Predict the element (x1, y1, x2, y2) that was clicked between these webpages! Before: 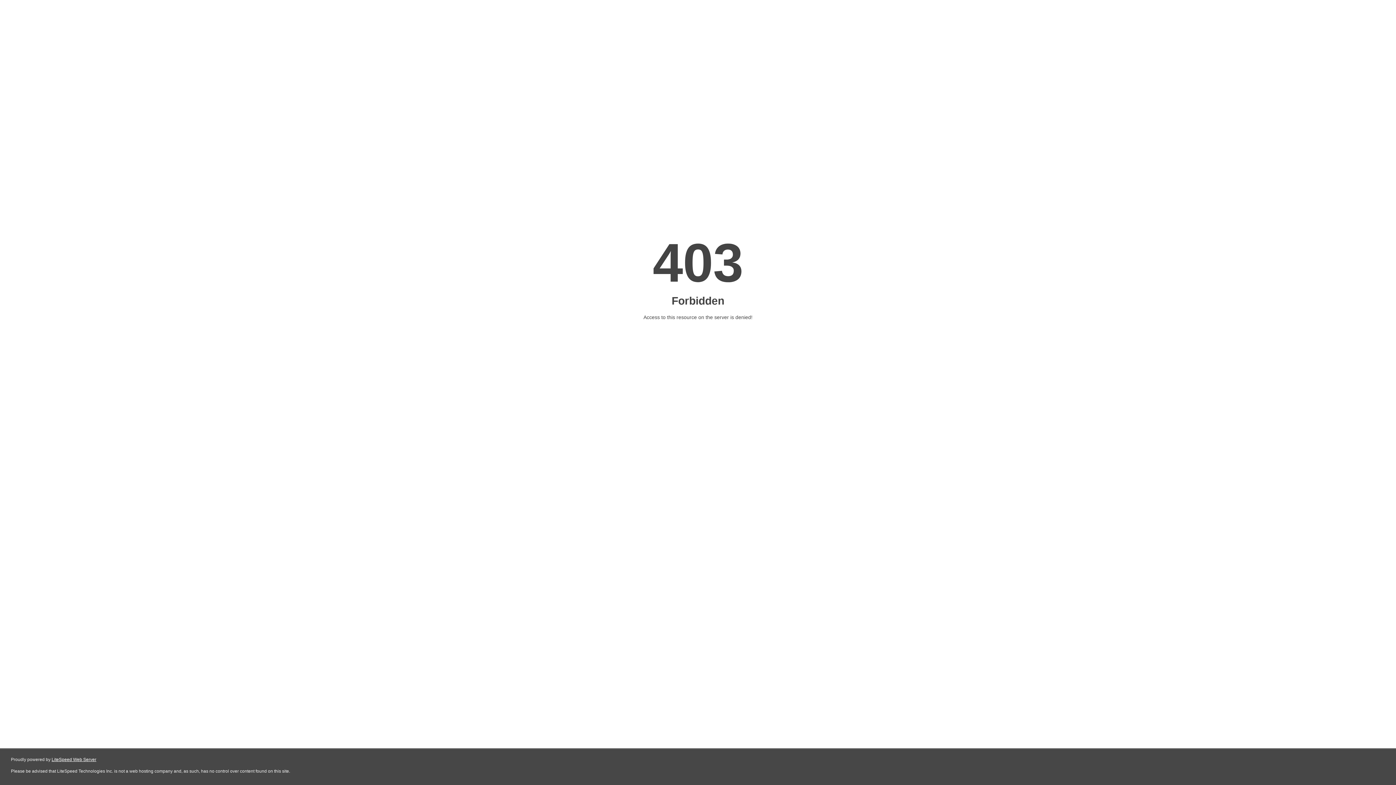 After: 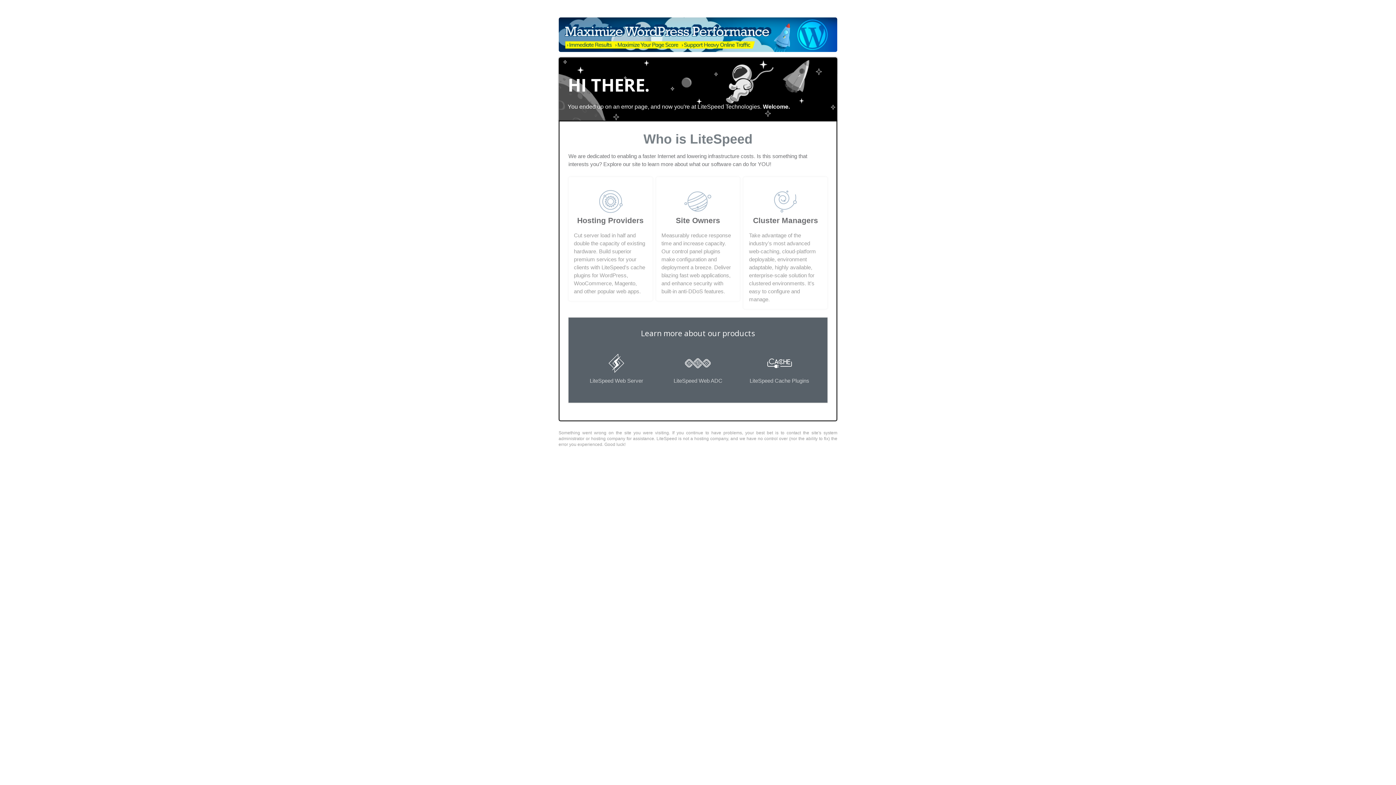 Action: bbox: (51, 757, 96, 762) label: LiteSpeed Web Server